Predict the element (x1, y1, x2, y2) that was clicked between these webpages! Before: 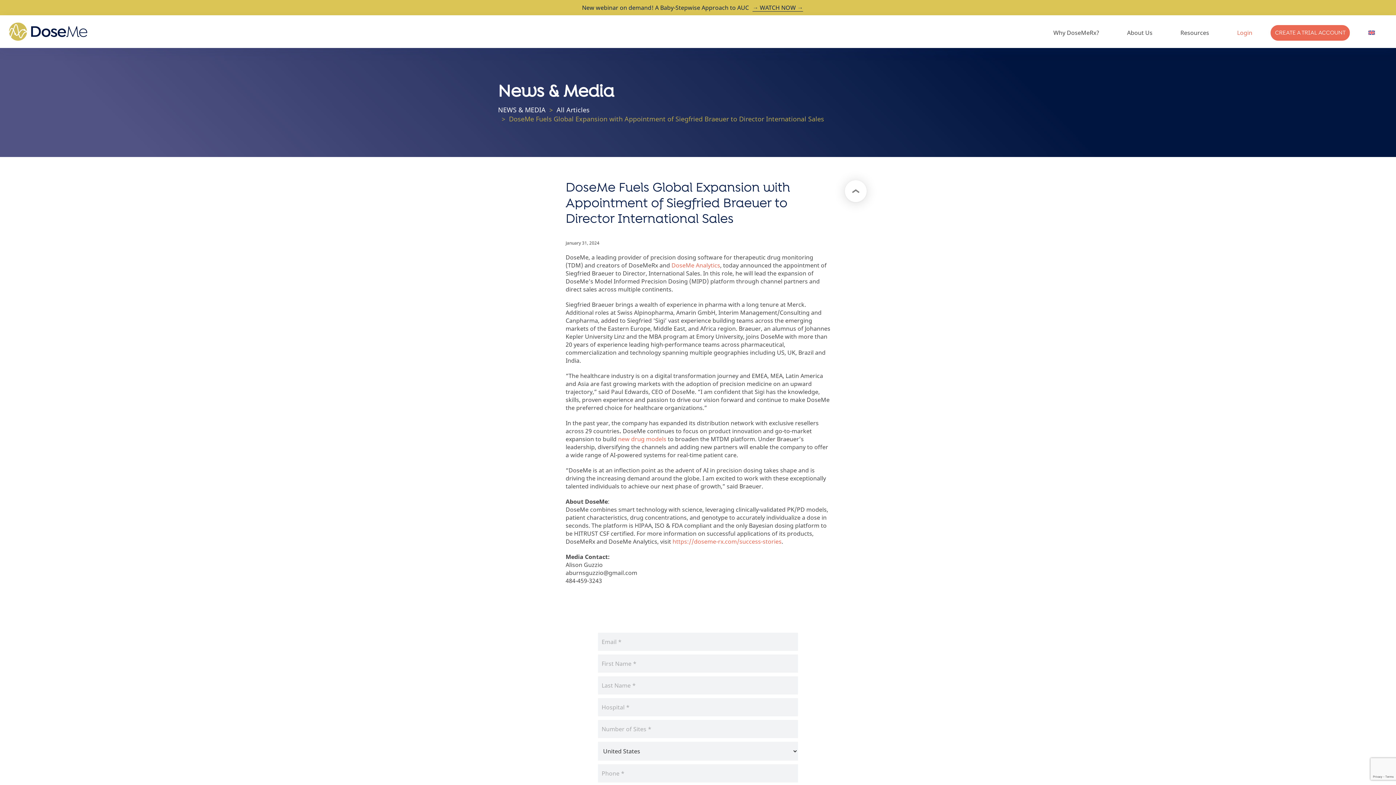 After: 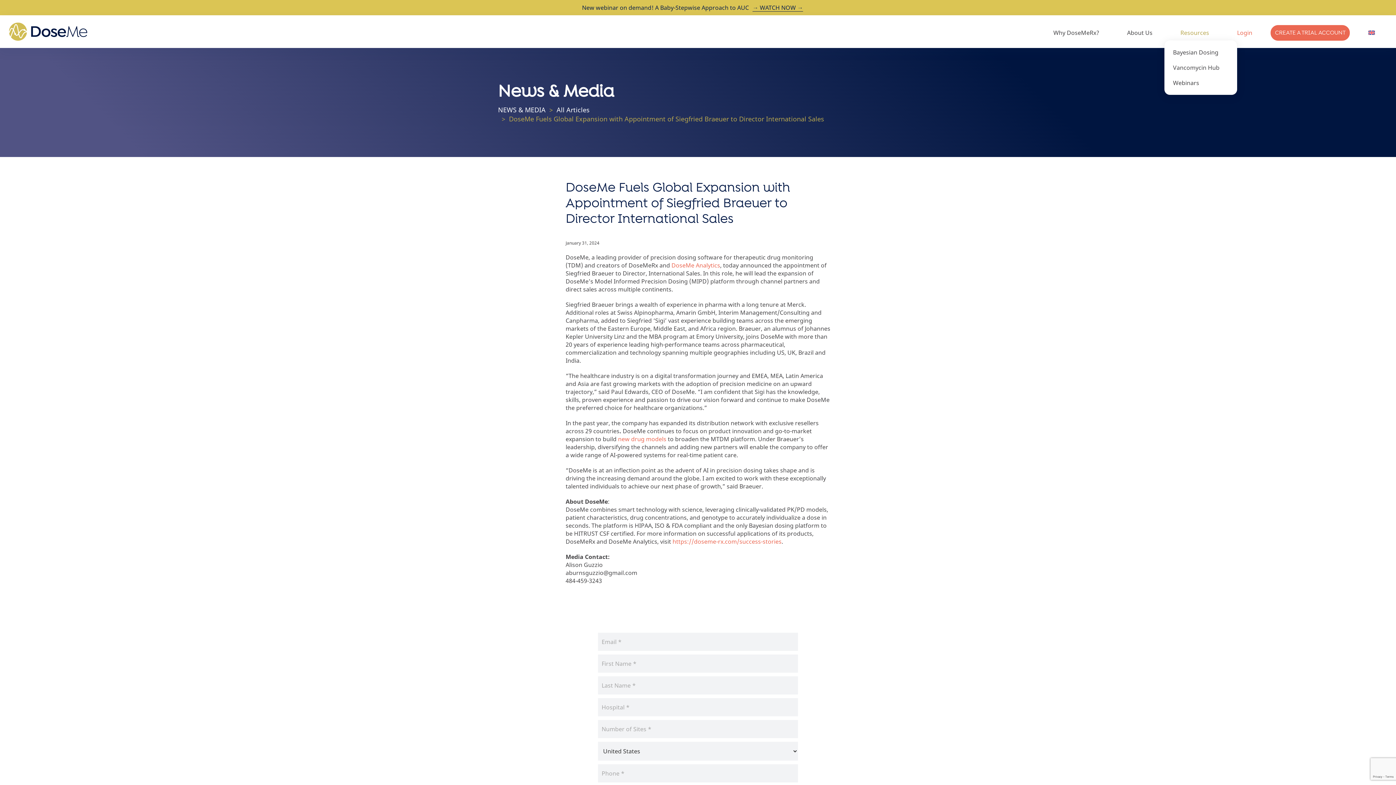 Action: bbox: (1166, 25, 1223, 40) label: Resources